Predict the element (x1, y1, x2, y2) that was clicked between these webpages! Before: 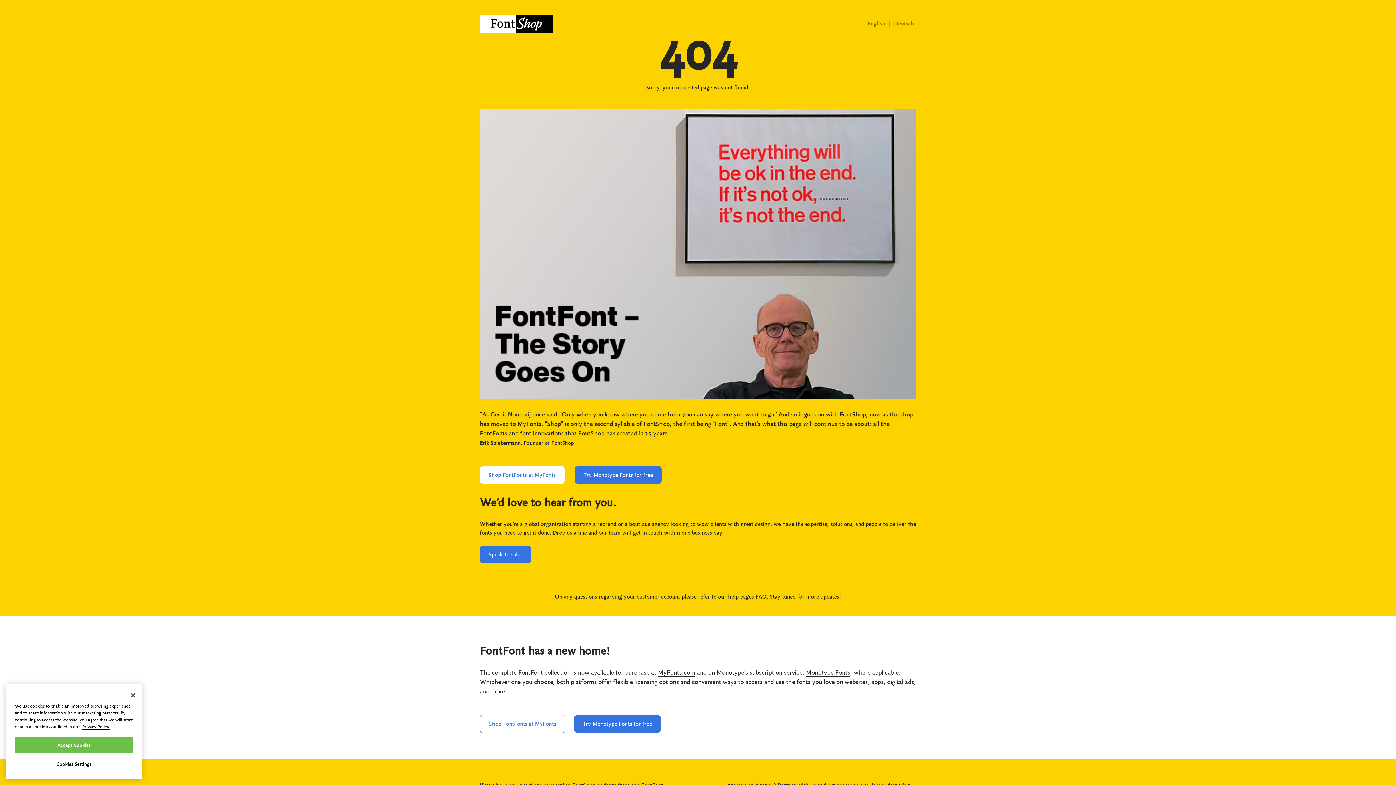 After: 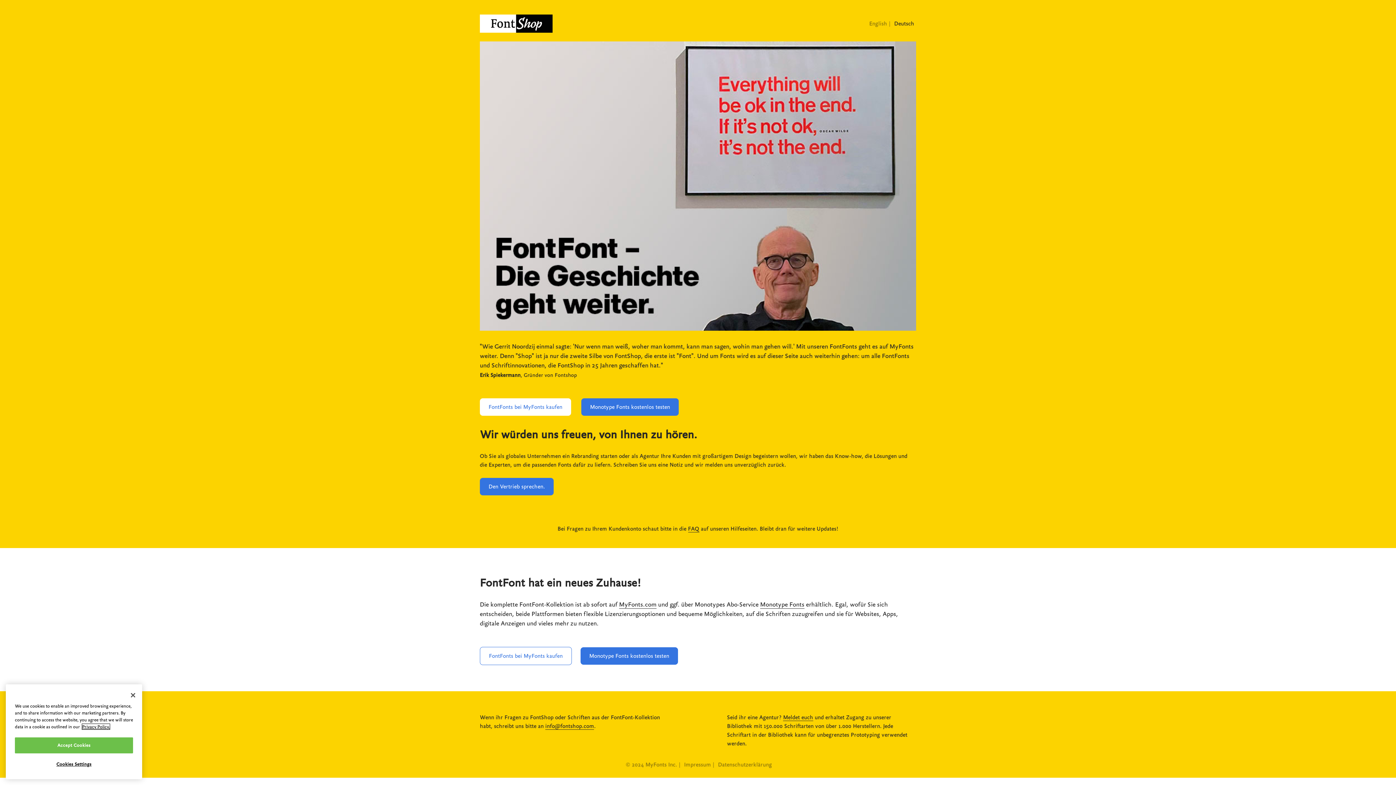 Action: label: Deutsch bbox: (894, 20, 914, 26)